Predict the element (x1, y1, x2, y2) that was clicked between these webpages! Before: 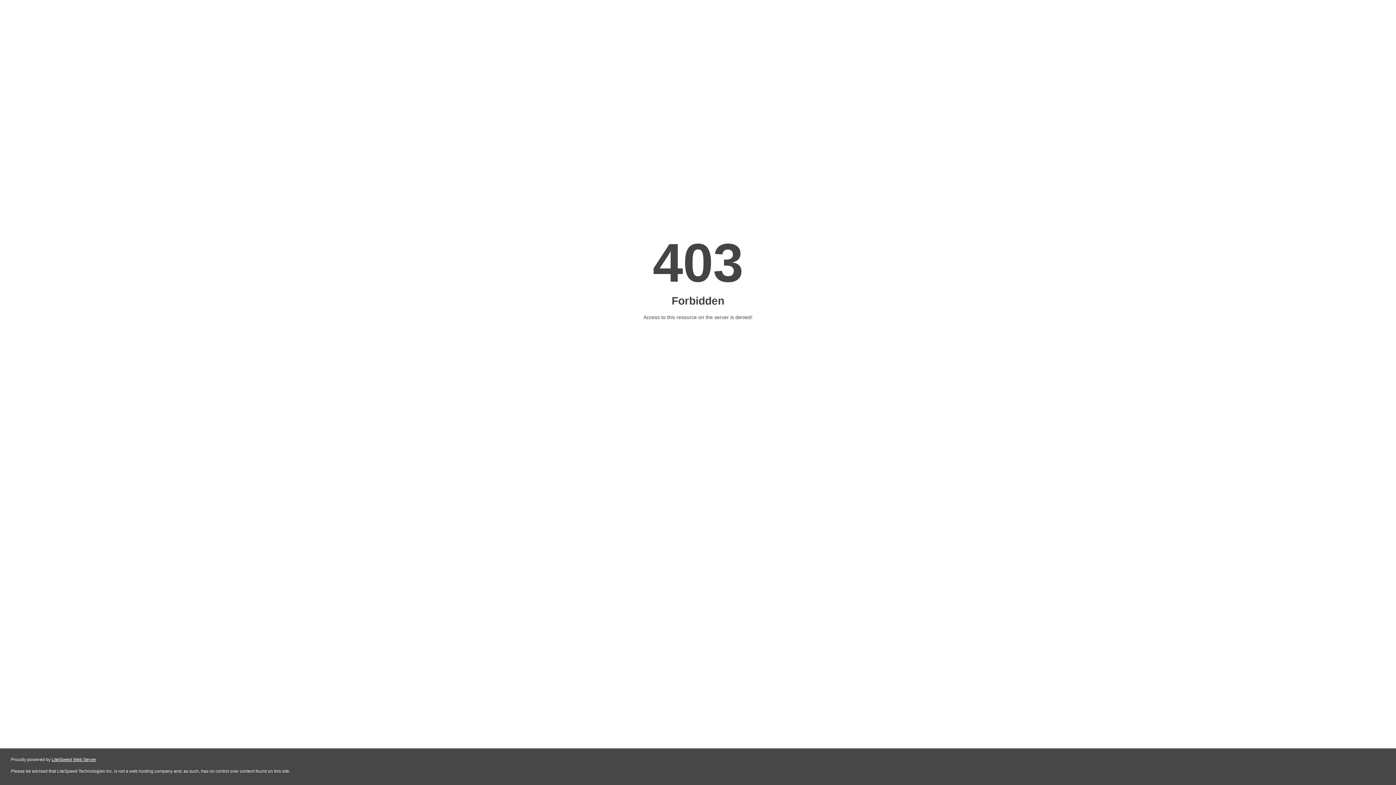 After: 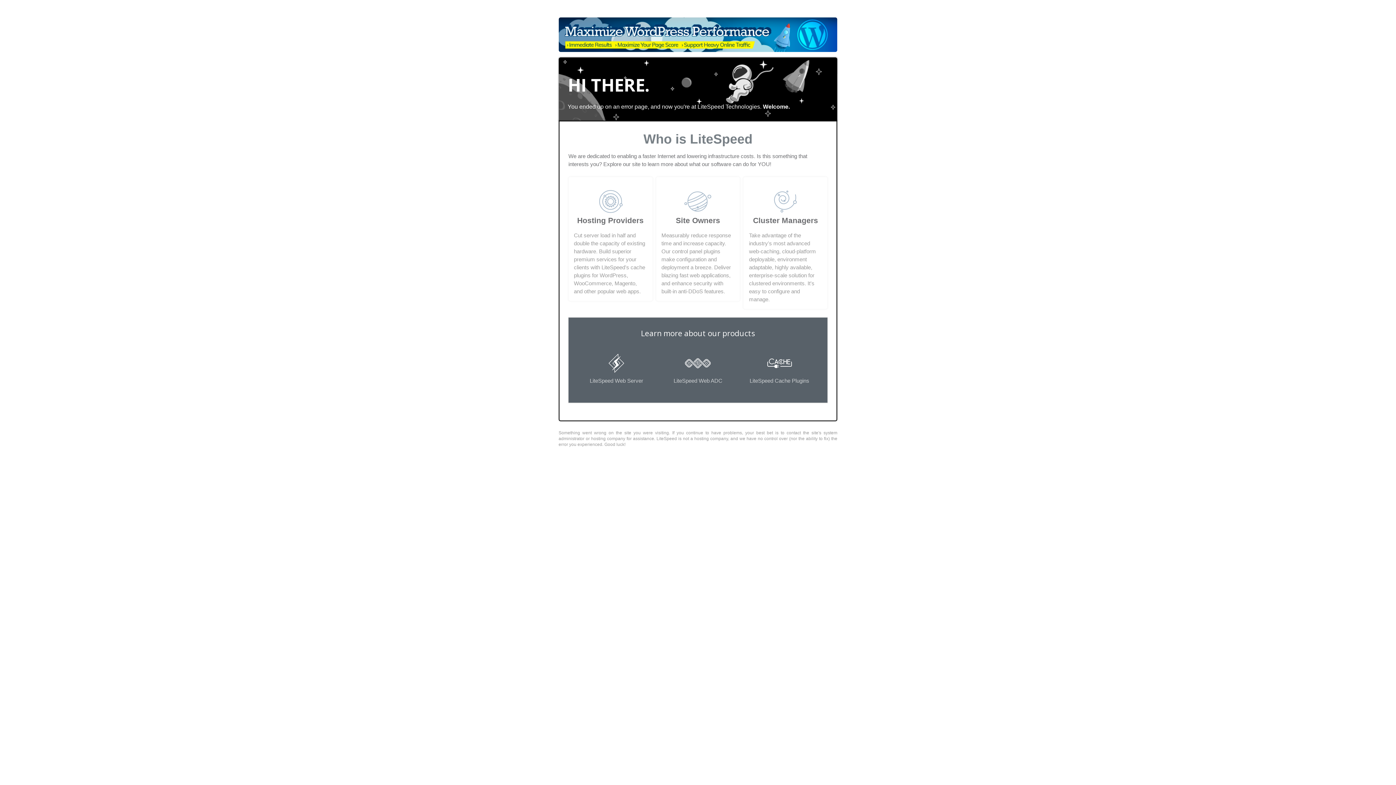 Action: label: LiteSpeed Web Server bbox: (51, 757, 96, 762)